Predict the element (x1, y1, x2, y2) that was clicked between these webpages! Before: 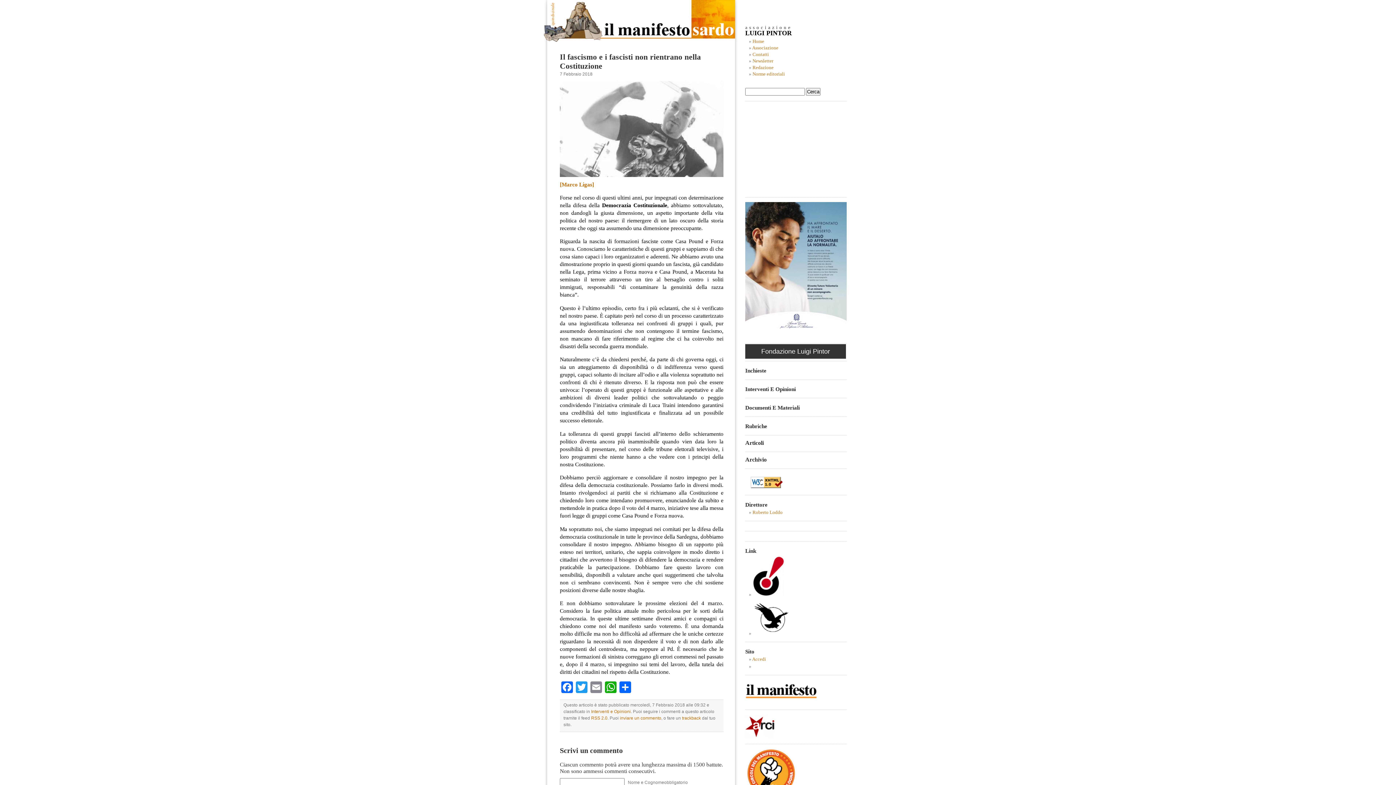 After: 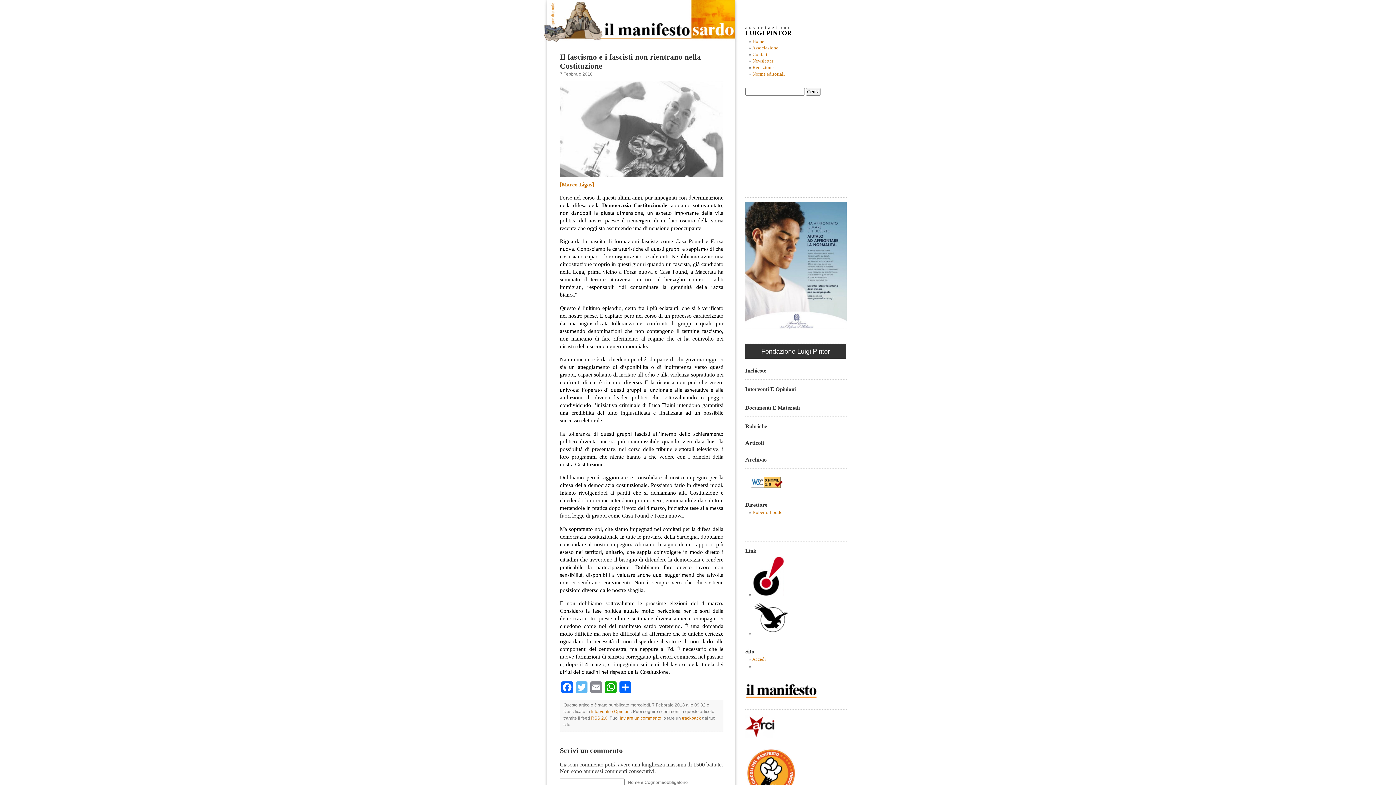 Action: bbox: (574, 681, 589, 693) label: Twitter